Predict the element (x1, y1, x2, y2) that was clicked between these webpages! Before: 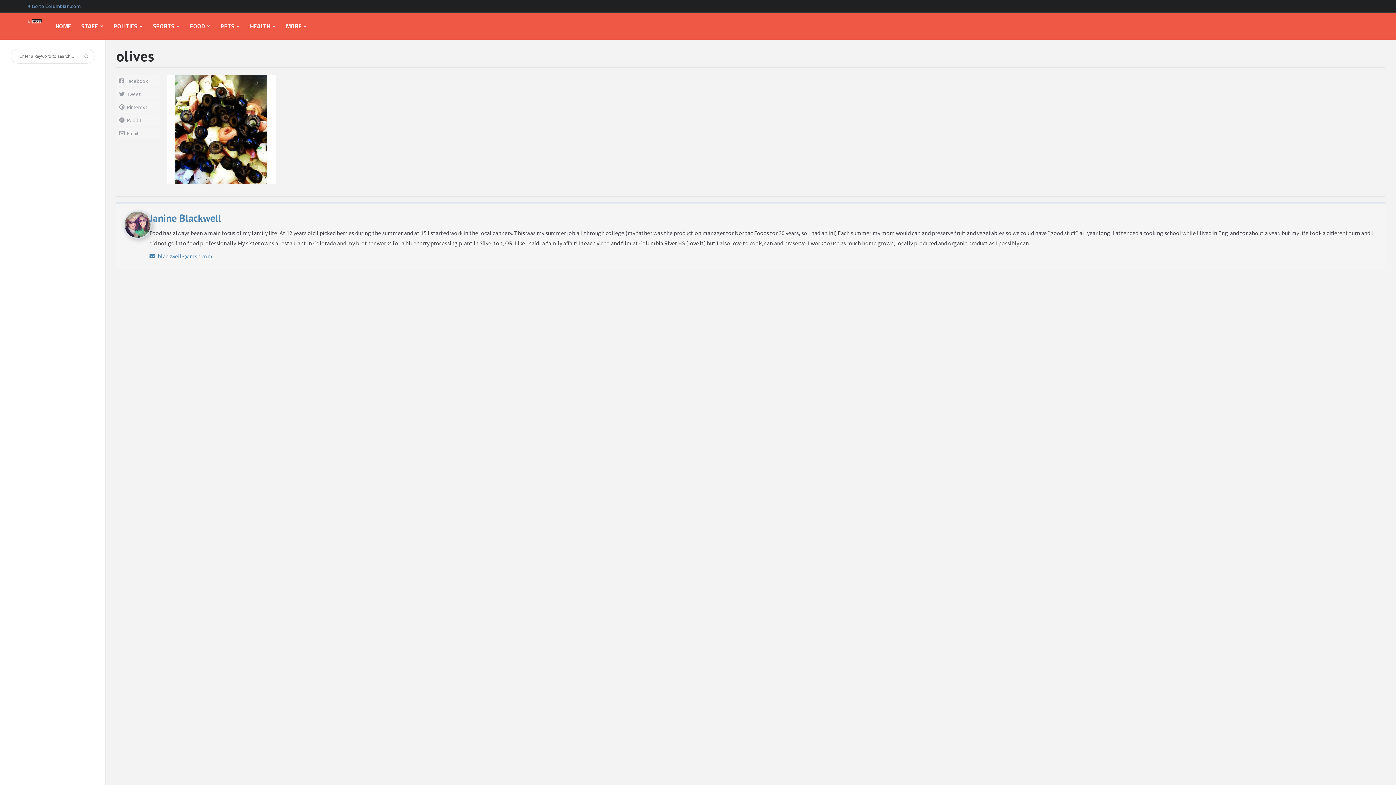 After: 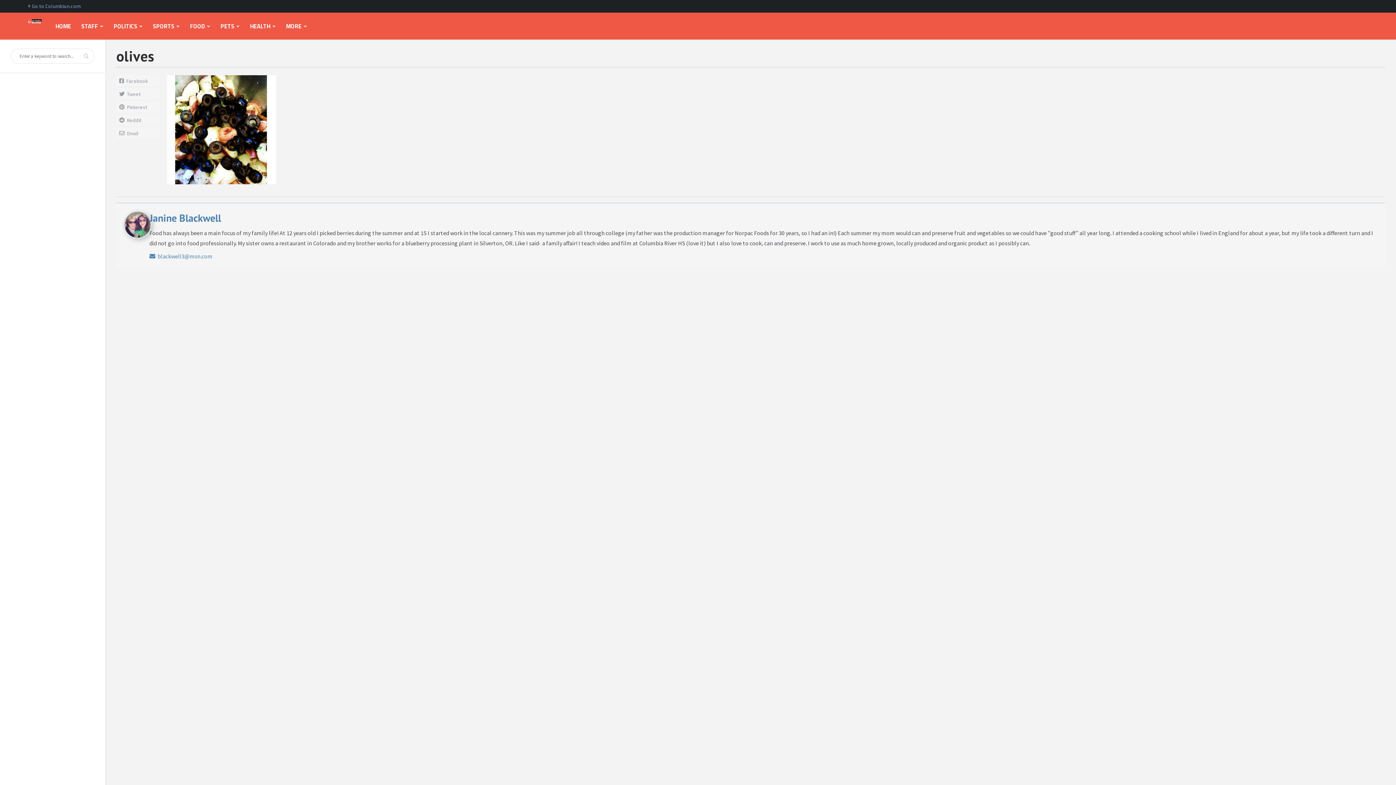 Action: label: Email bbox: (116, 127, 160, 138)